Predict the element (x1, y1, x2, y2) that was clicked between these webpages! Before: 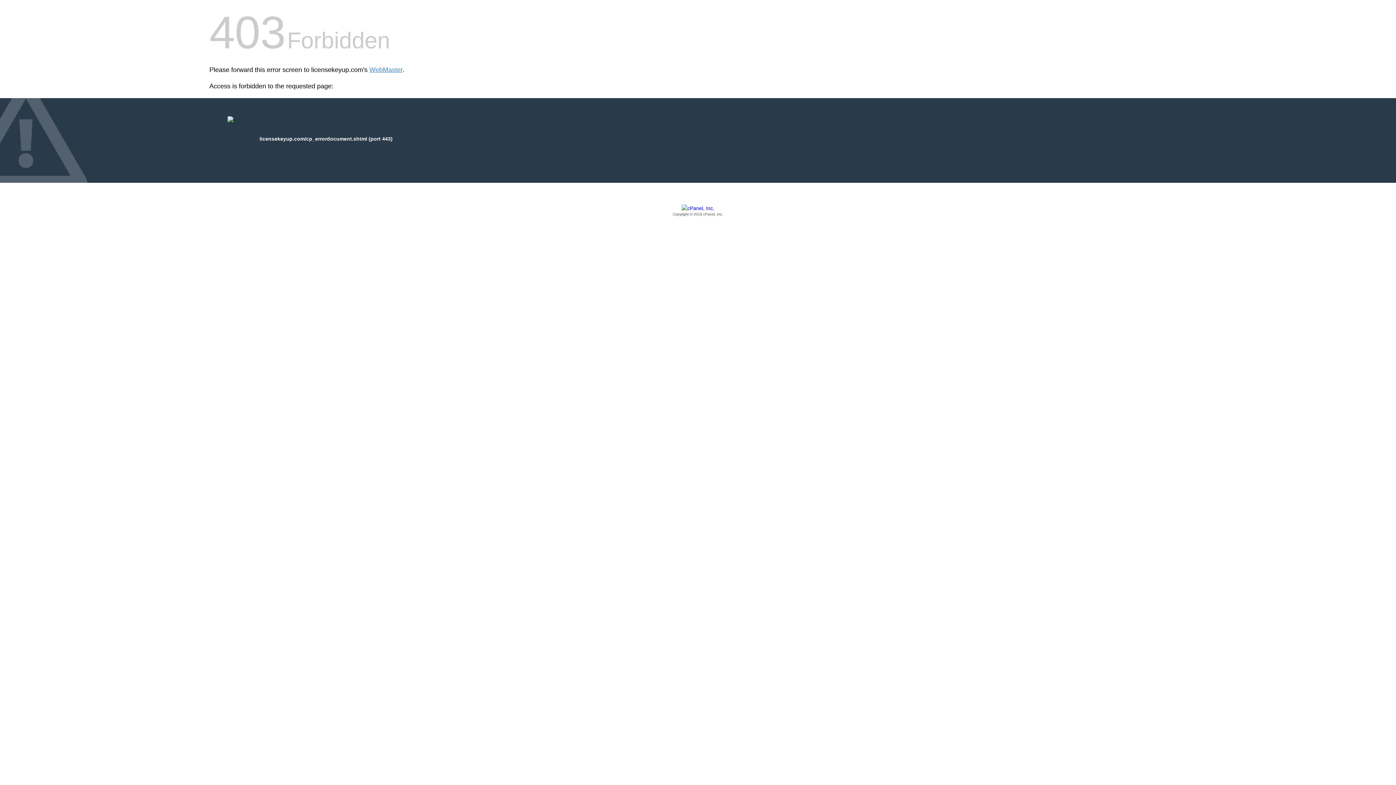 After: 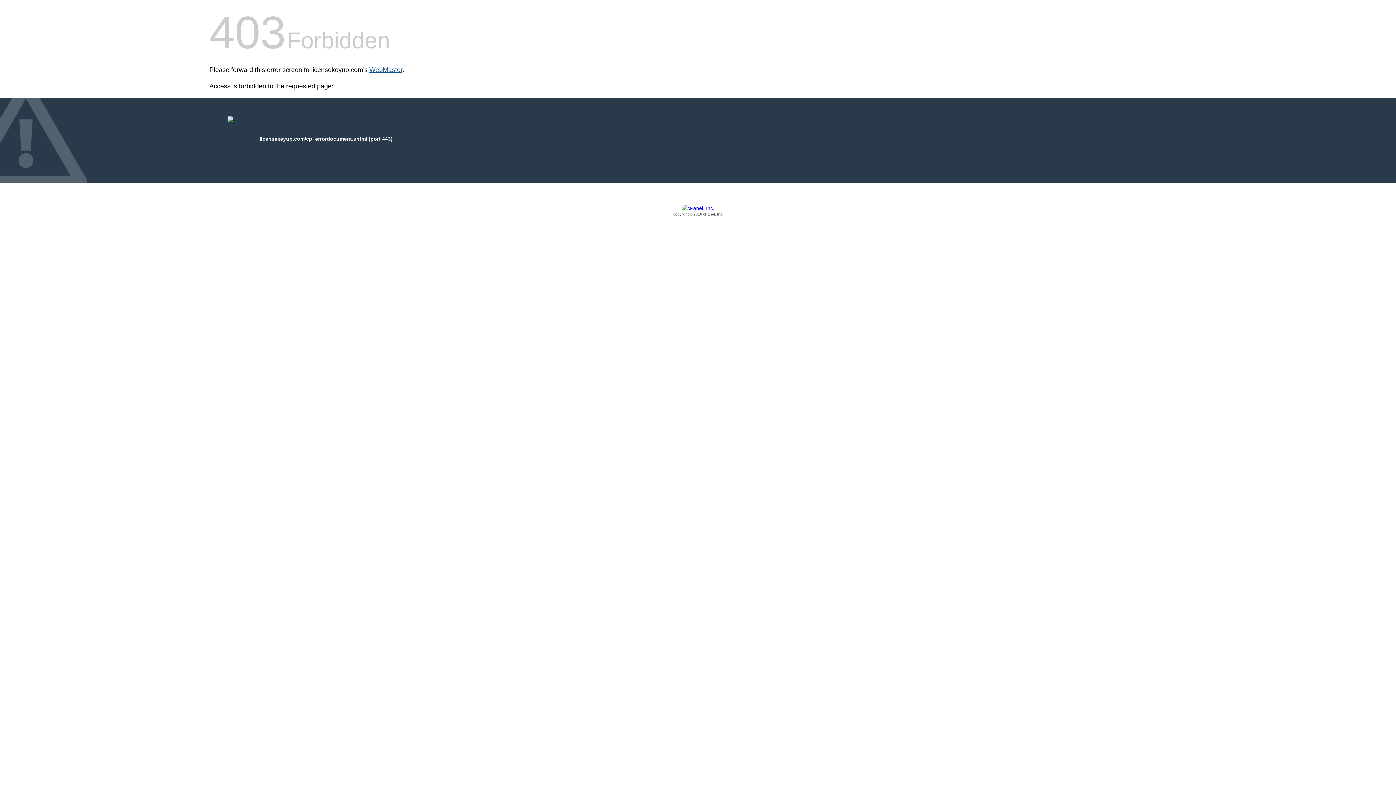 Action: bbox: (369, 66, 402, 73) label: WebMaster